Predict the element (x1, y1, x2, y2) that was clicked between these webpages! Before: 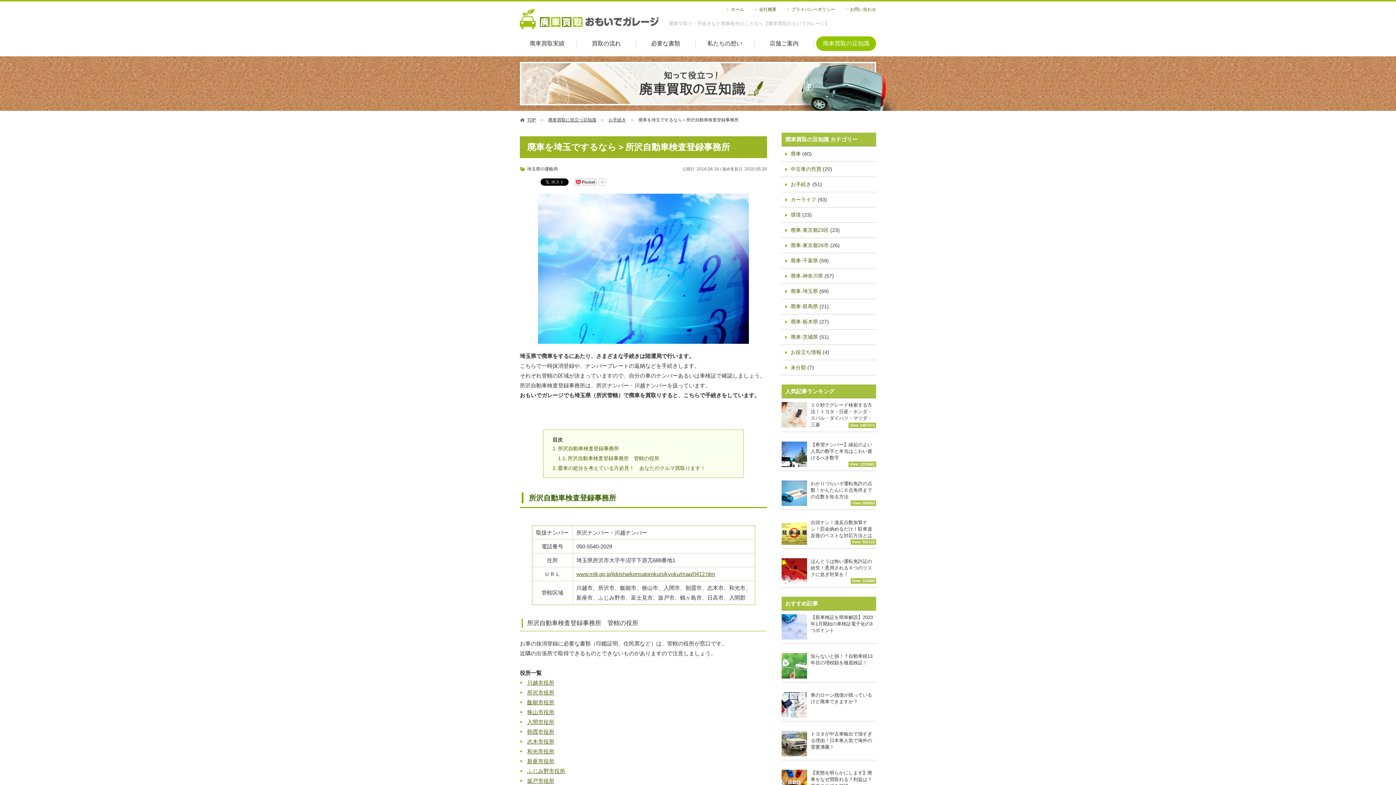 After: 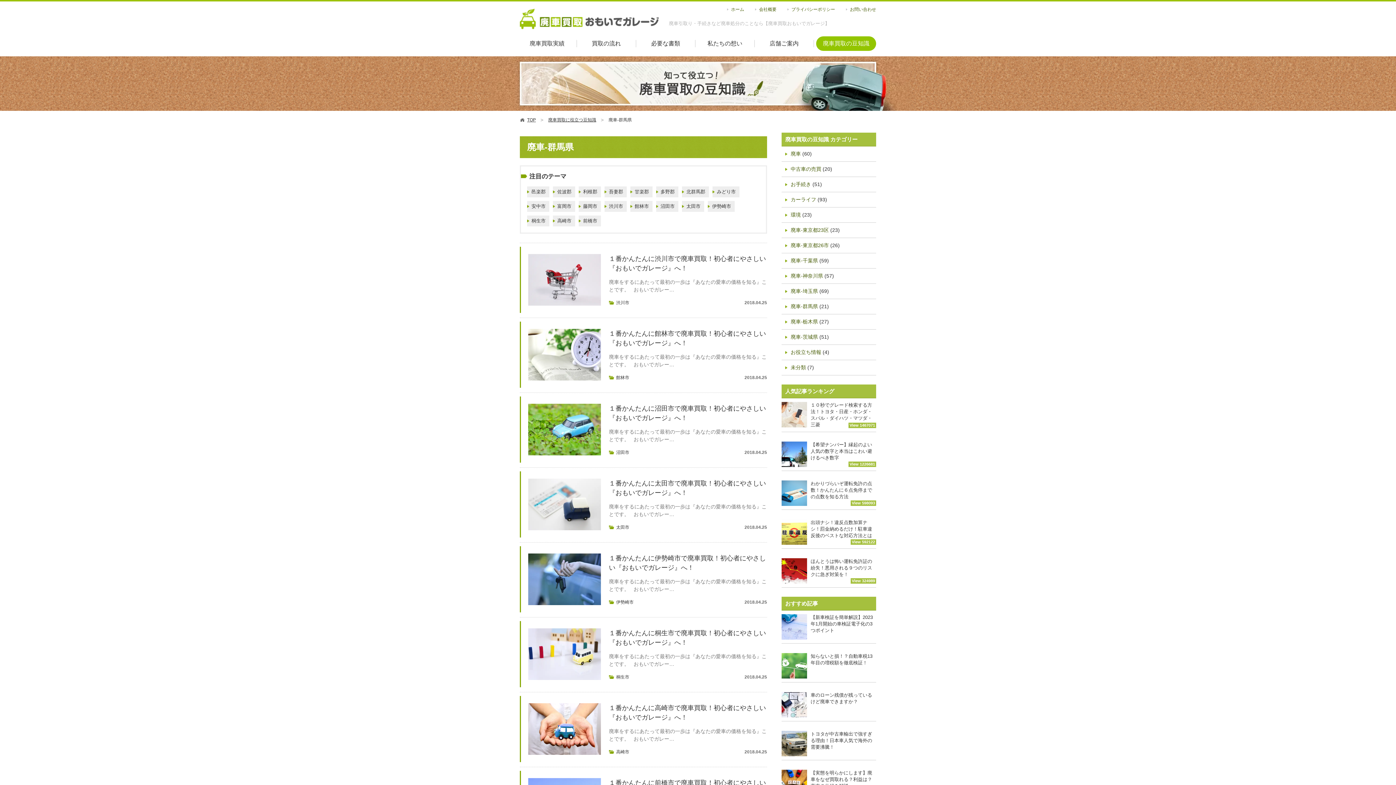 Action: bbox: (785, 302, 818, 310) label: 廃車-群馬県